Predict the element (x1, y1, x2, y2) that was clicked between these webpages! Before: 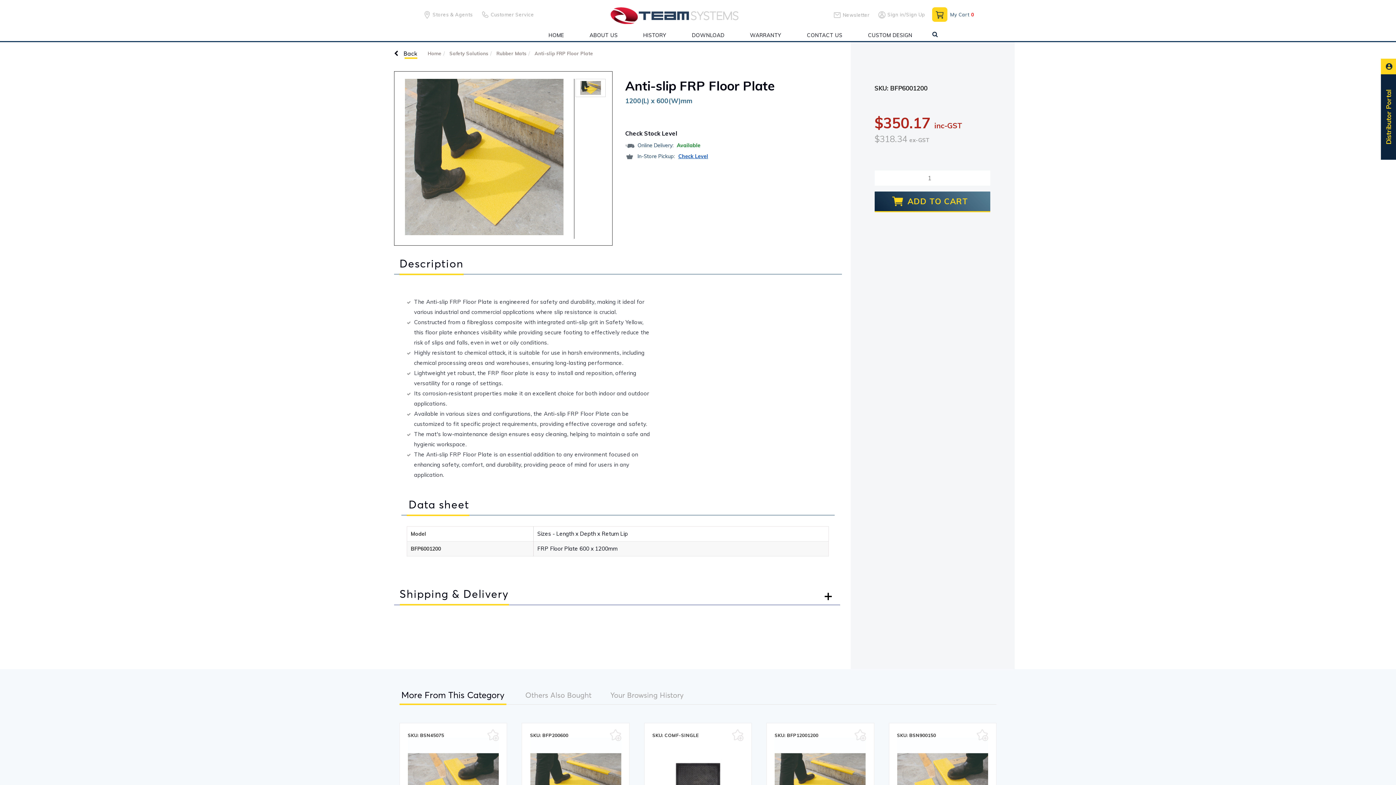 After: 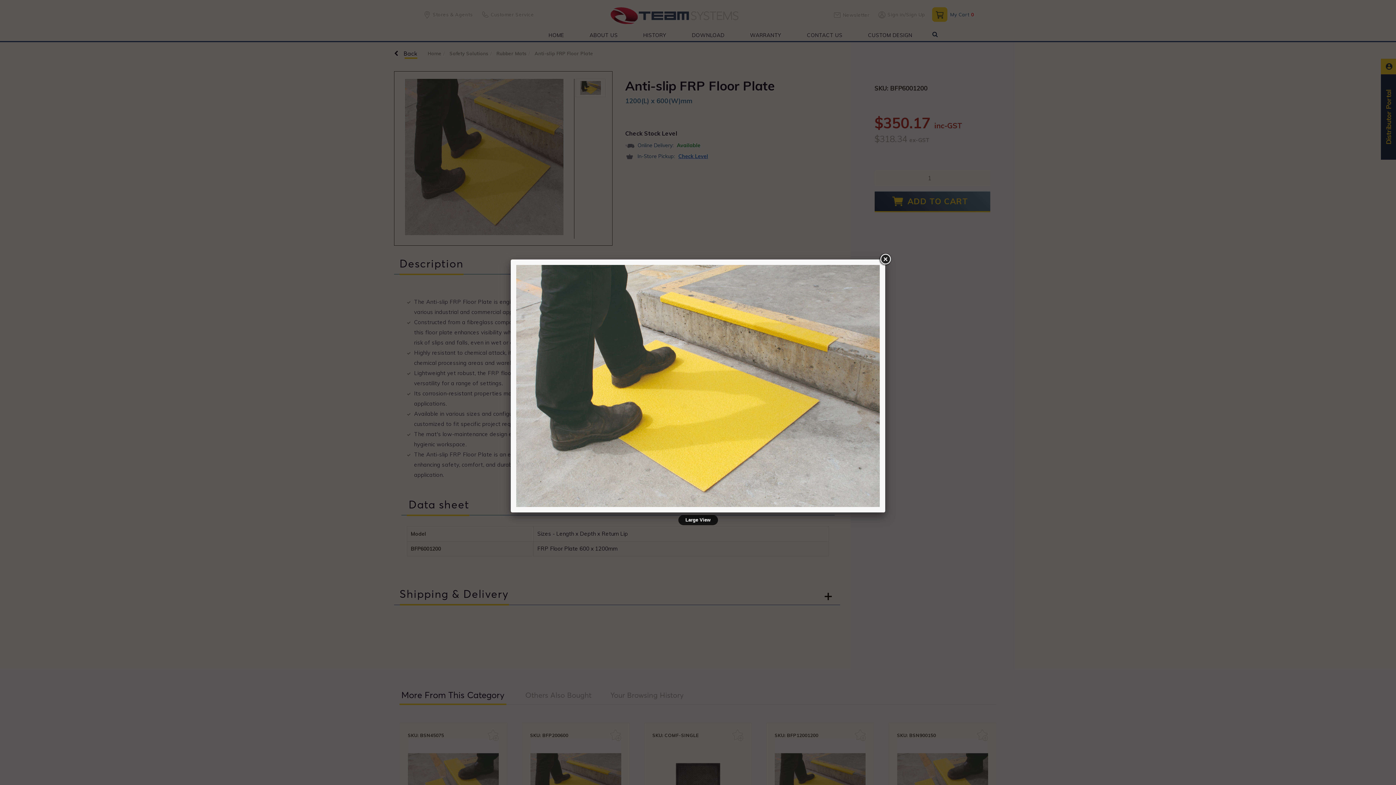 Action: bbox: (580, 84, 601, 90)